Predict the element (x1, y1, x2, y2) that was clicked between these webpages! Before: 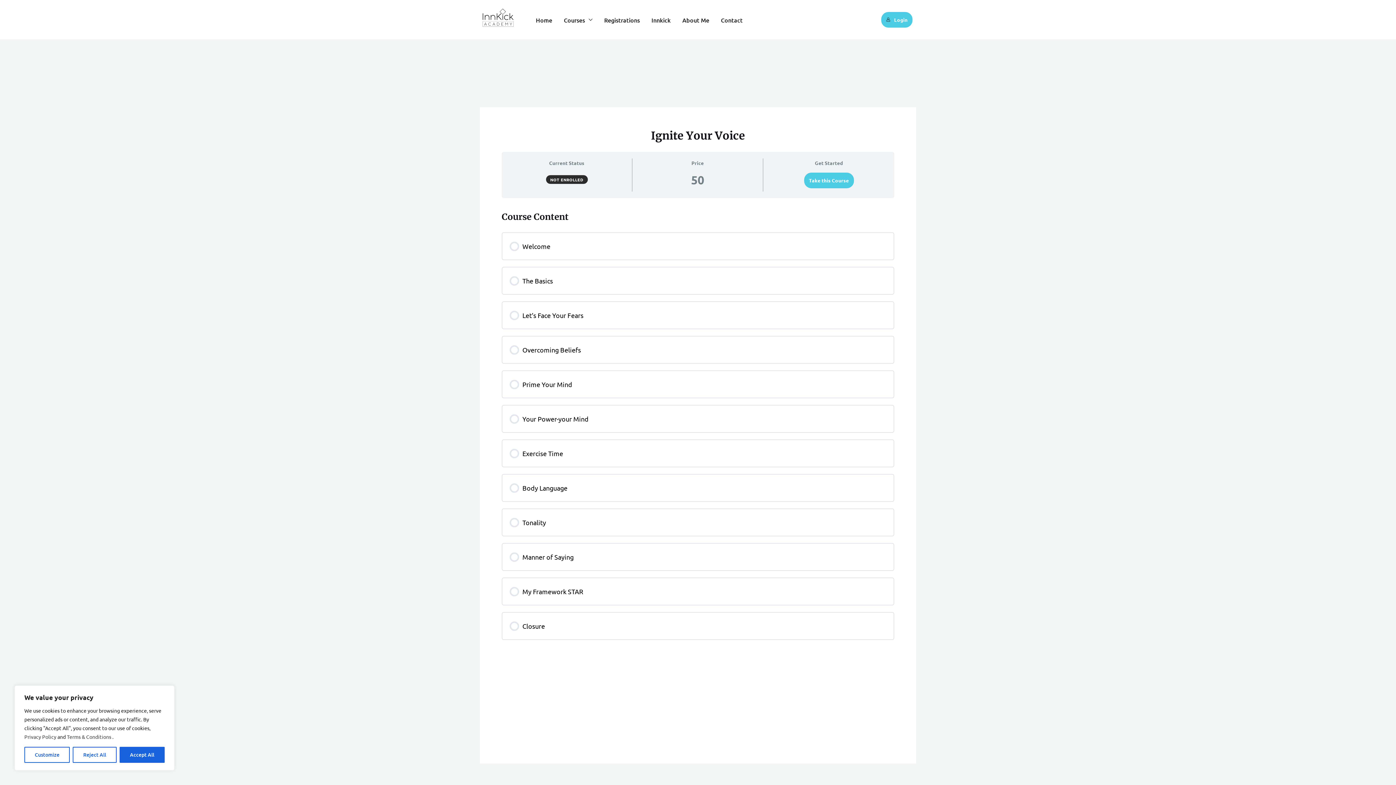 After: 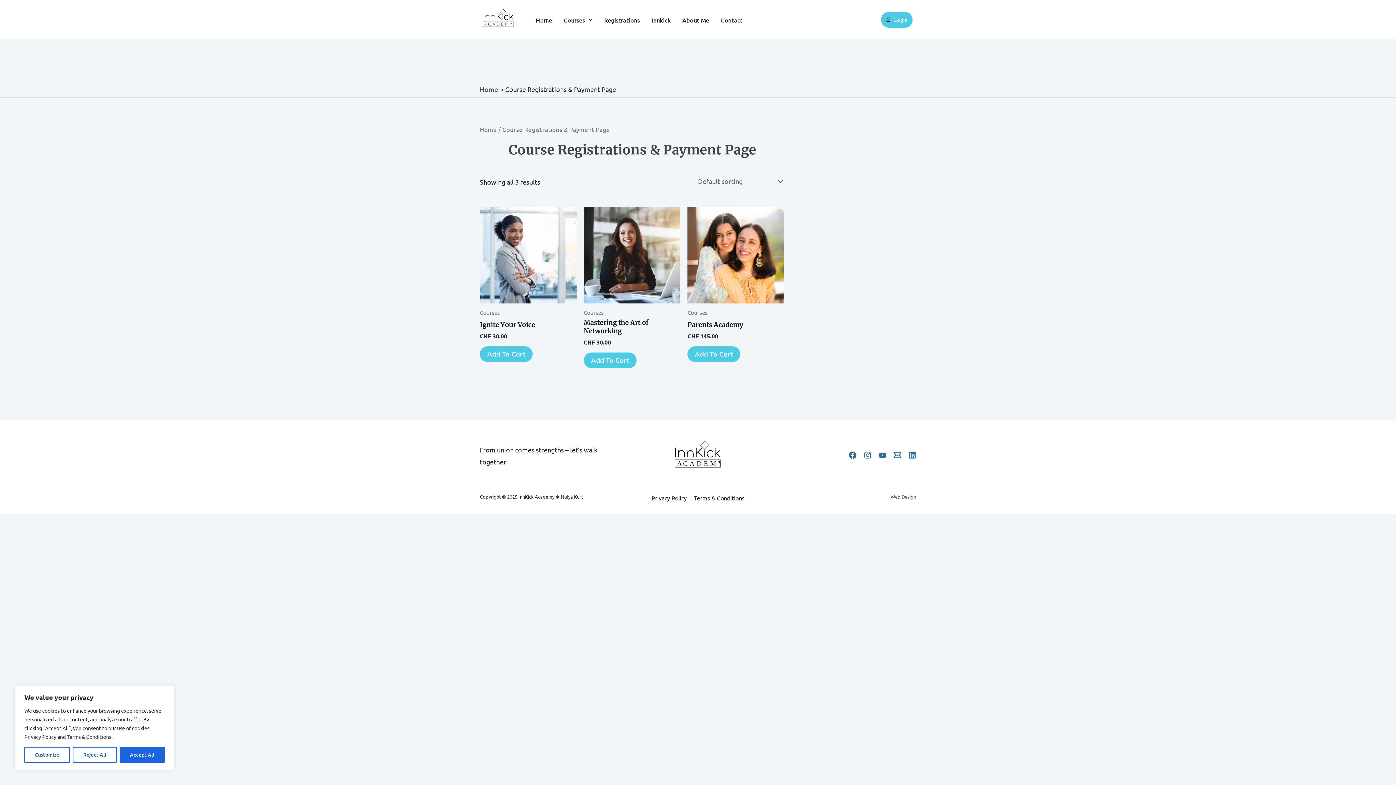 Action: label: Registrations bbox: (598, 14, 645, 25)